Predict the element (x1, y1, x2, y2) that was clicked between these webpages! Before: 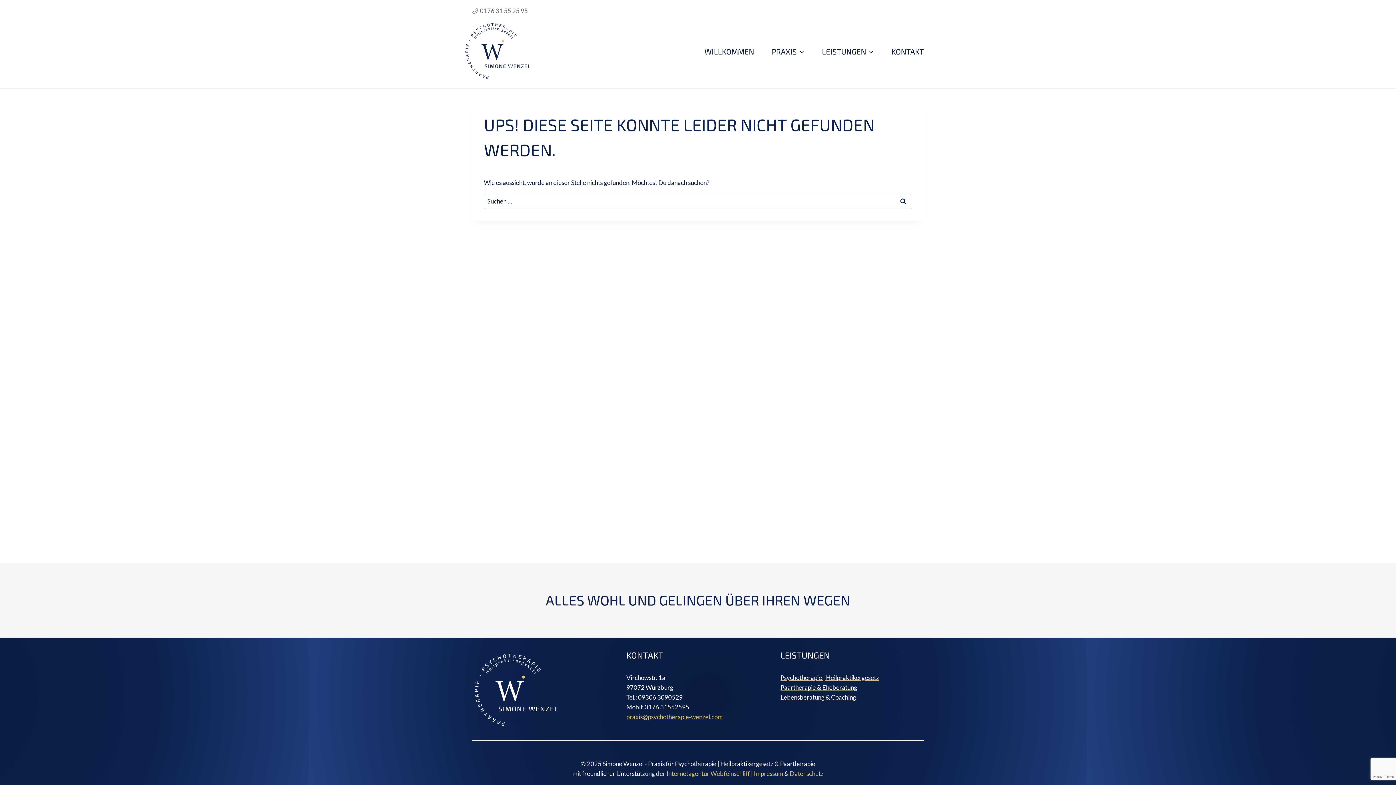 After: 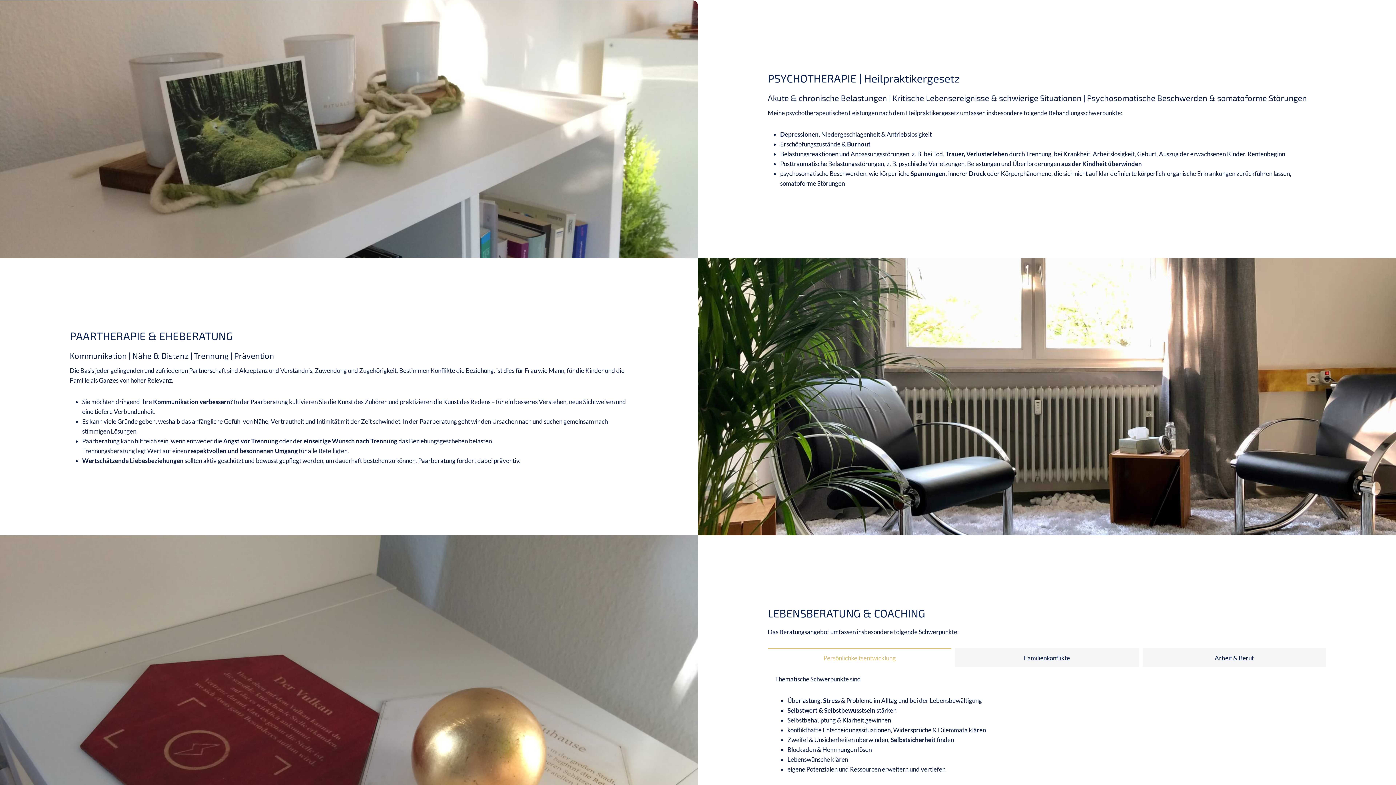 Action: label: Psychotherapie | Heilpraktikergesetz
 bbox: (780, 674, 879, 681)